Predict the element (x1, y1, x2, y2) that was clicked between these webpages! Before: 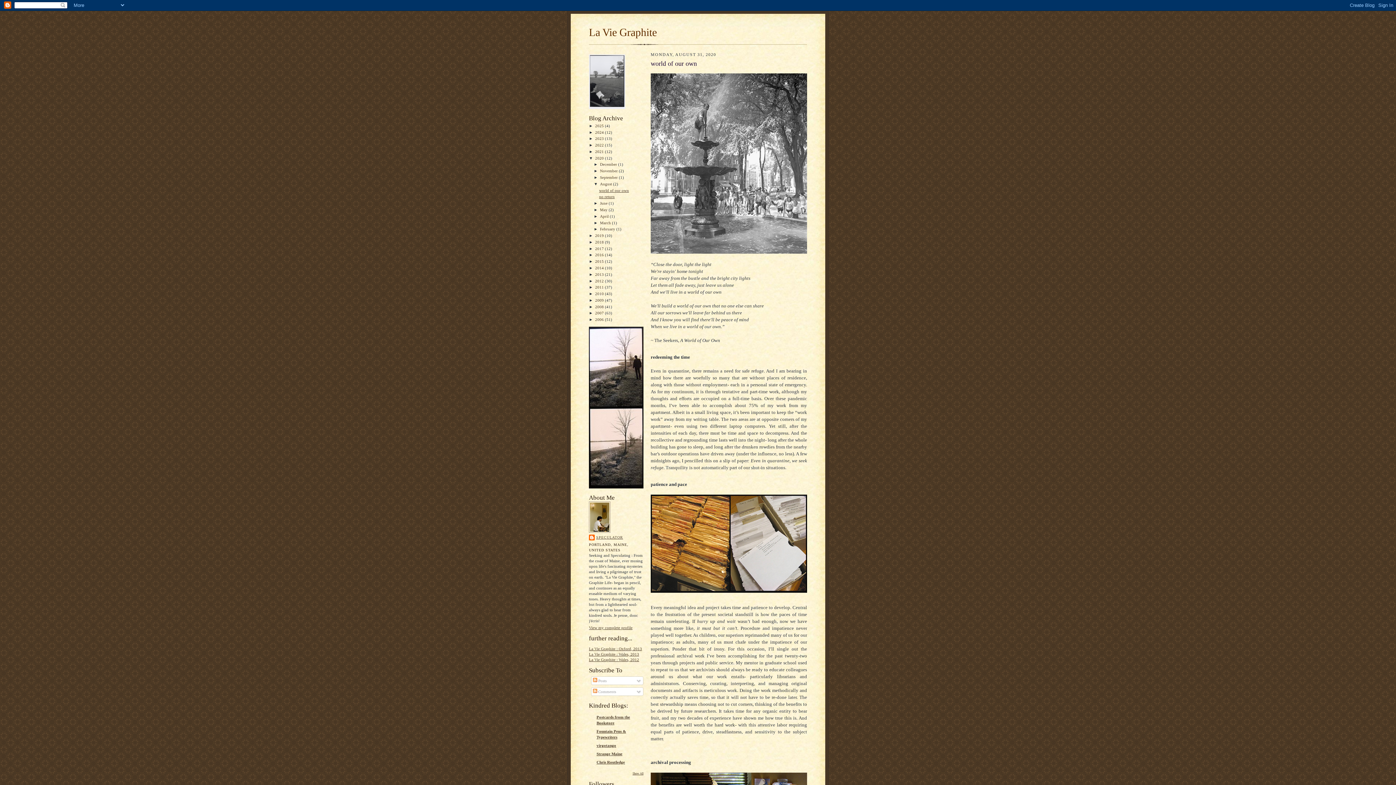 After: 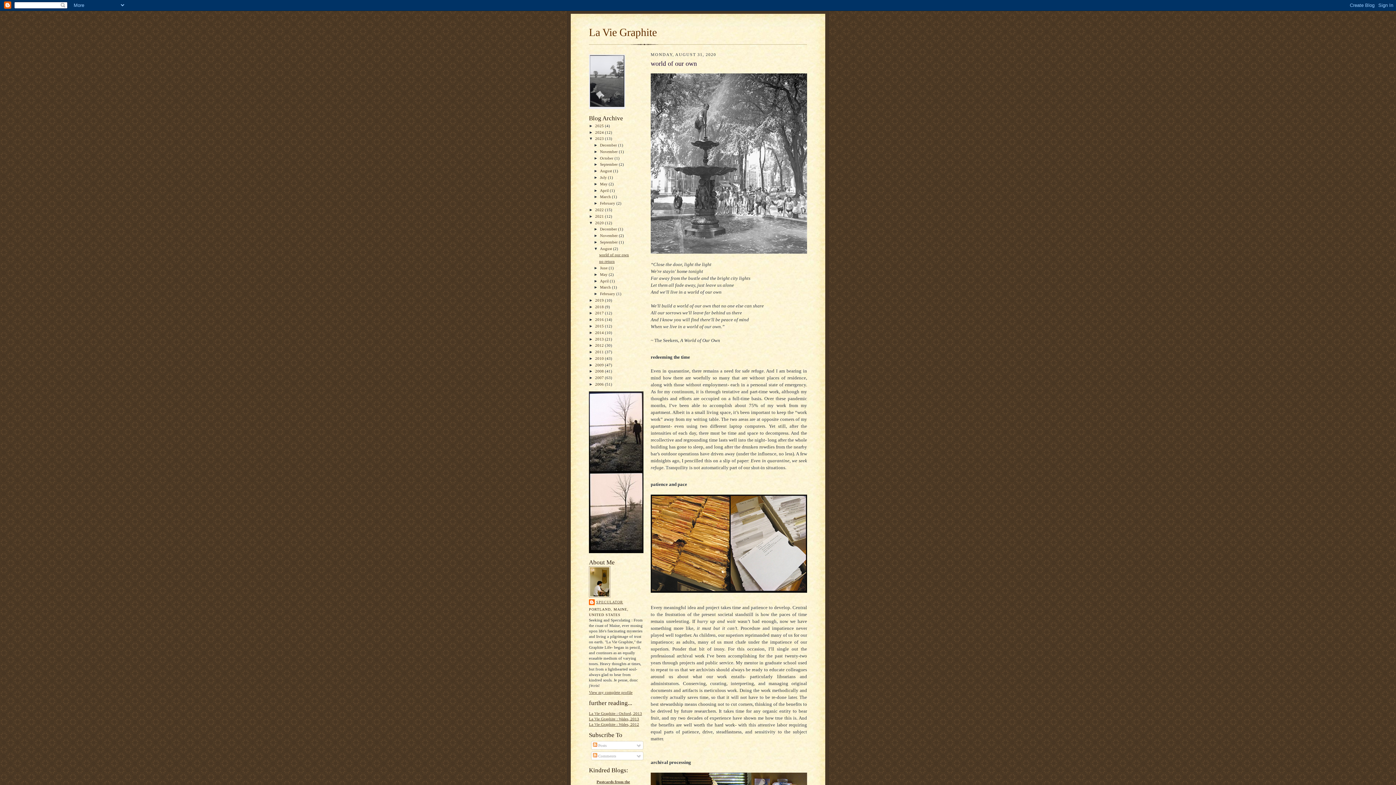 Action: label: ►   bbox: (589, 136, 595, 140)